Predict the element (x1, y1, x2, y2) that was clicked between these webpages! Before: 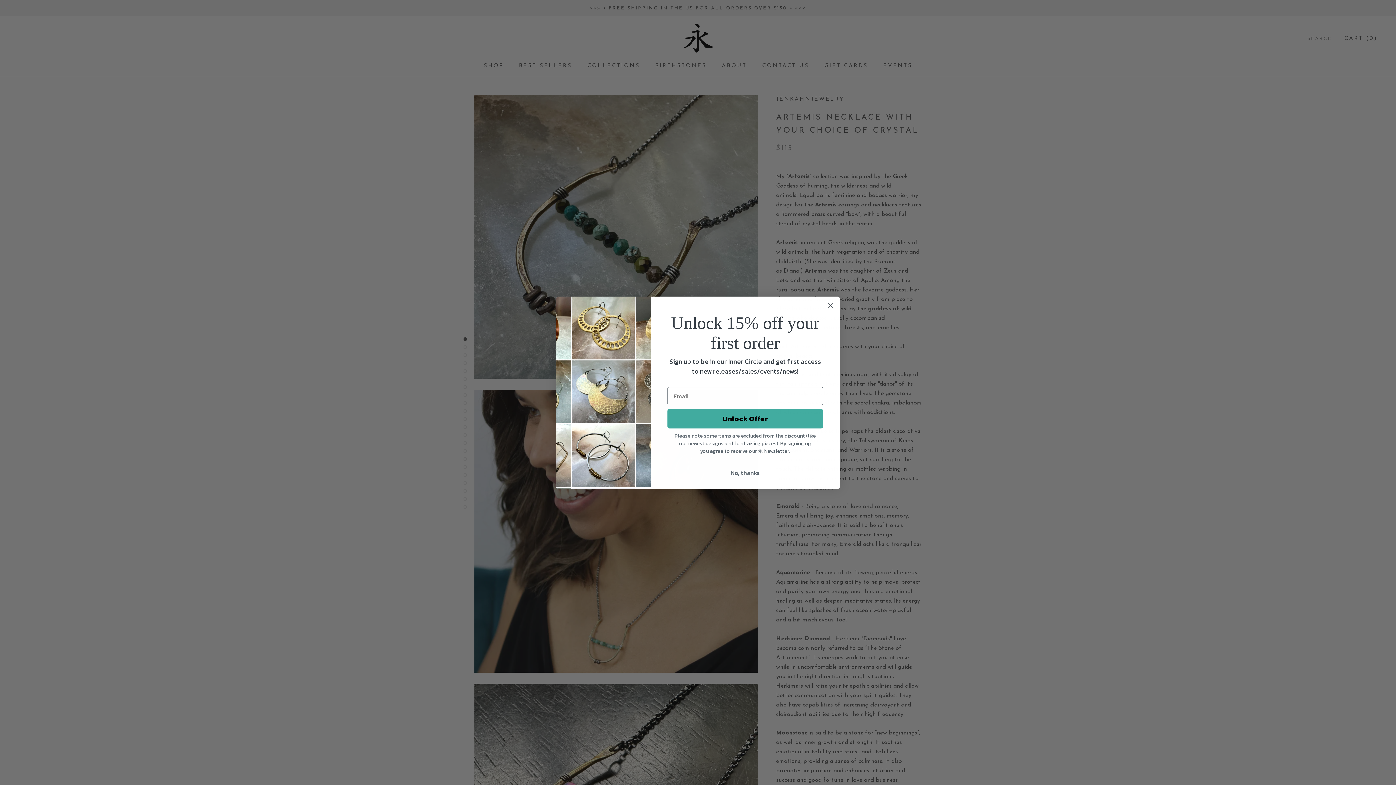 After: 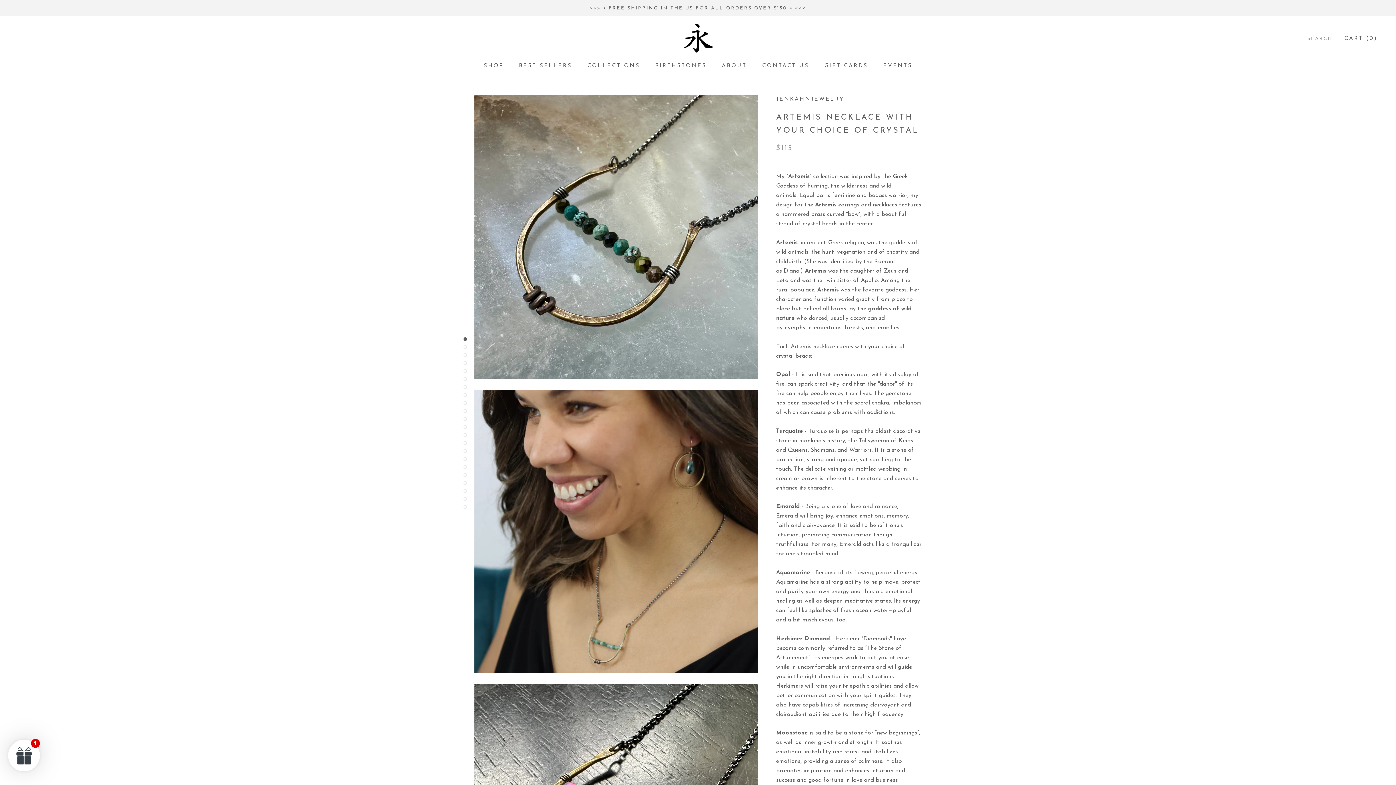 Action: bbox: (824, 299, 837, 312) label: Close dialog